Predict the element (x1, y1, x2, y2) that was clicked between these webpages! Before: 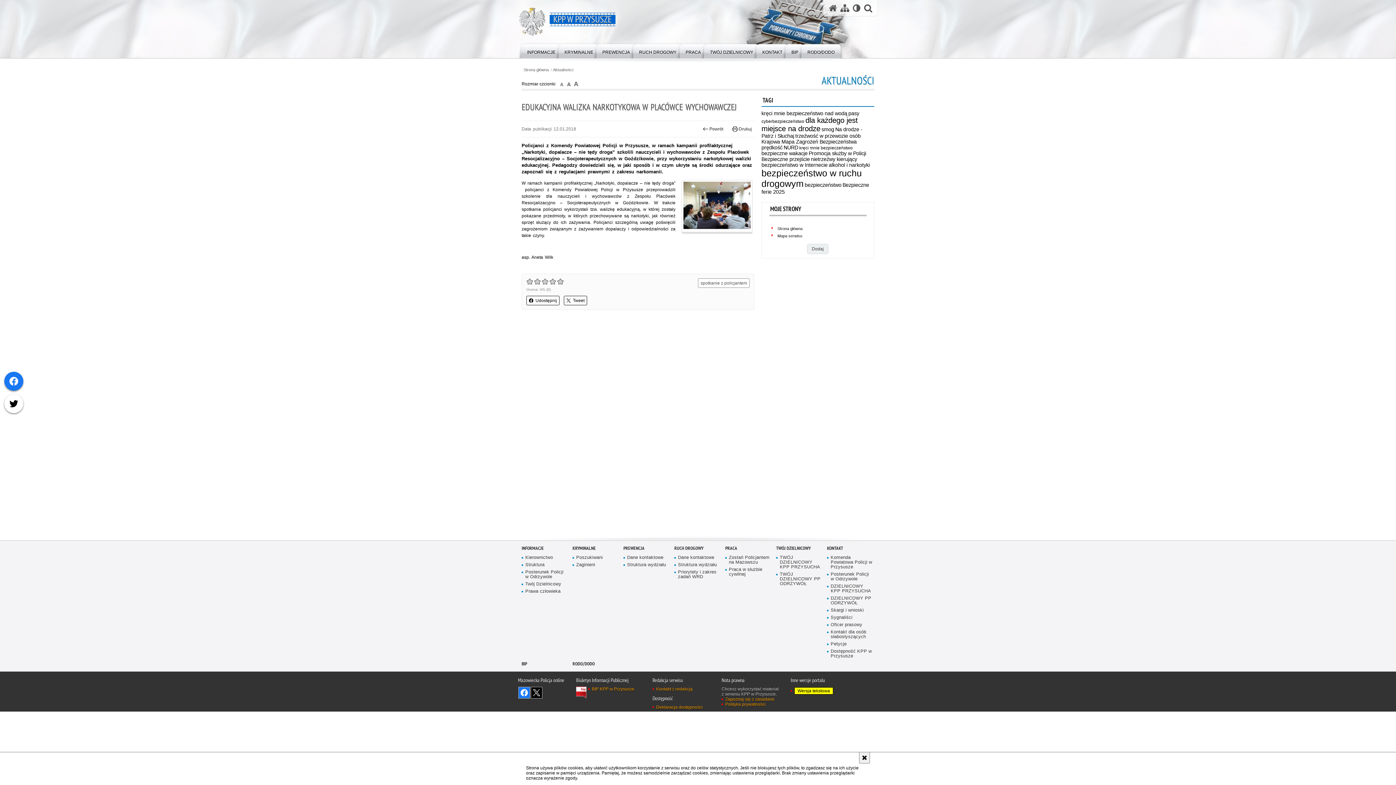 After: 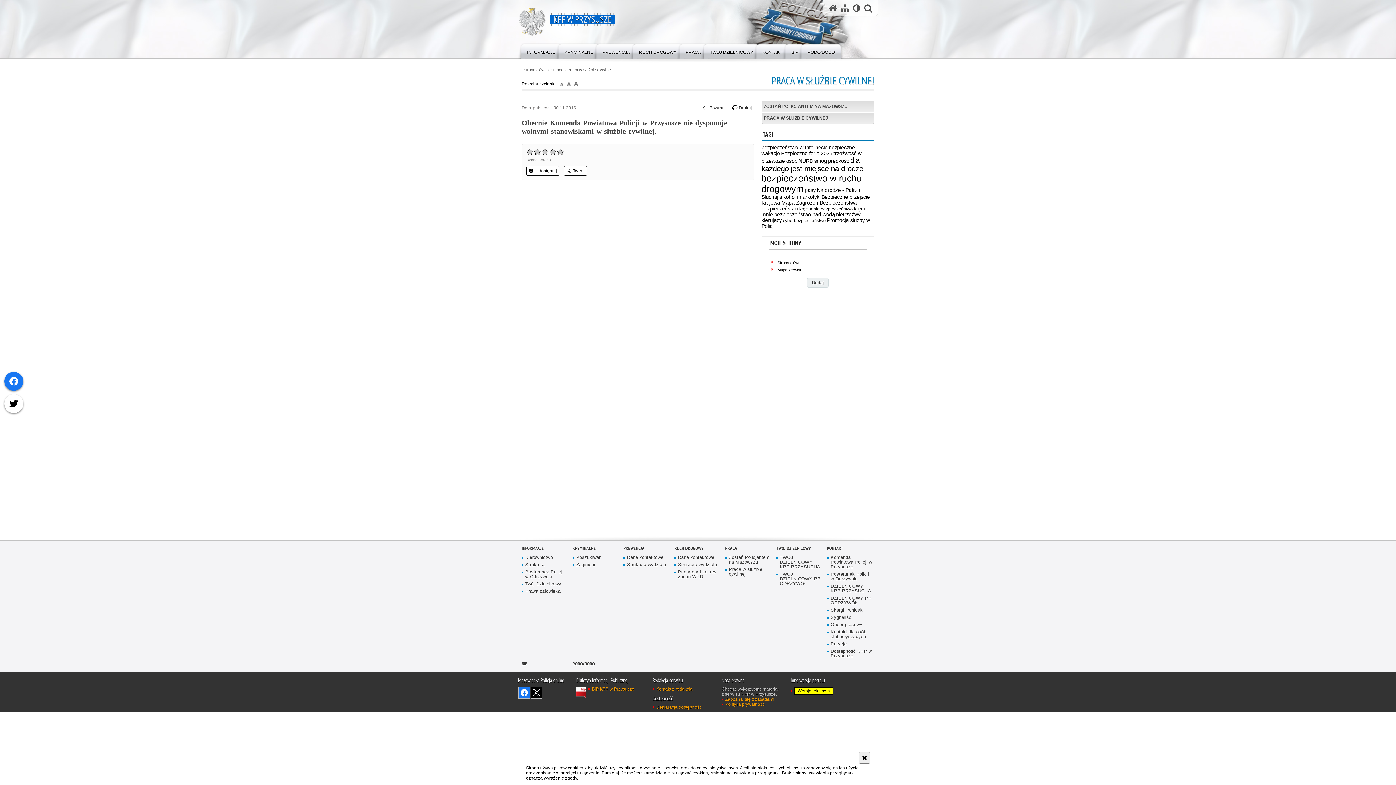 Action: bbox: (725, 545, 737, 551) label: PRACA